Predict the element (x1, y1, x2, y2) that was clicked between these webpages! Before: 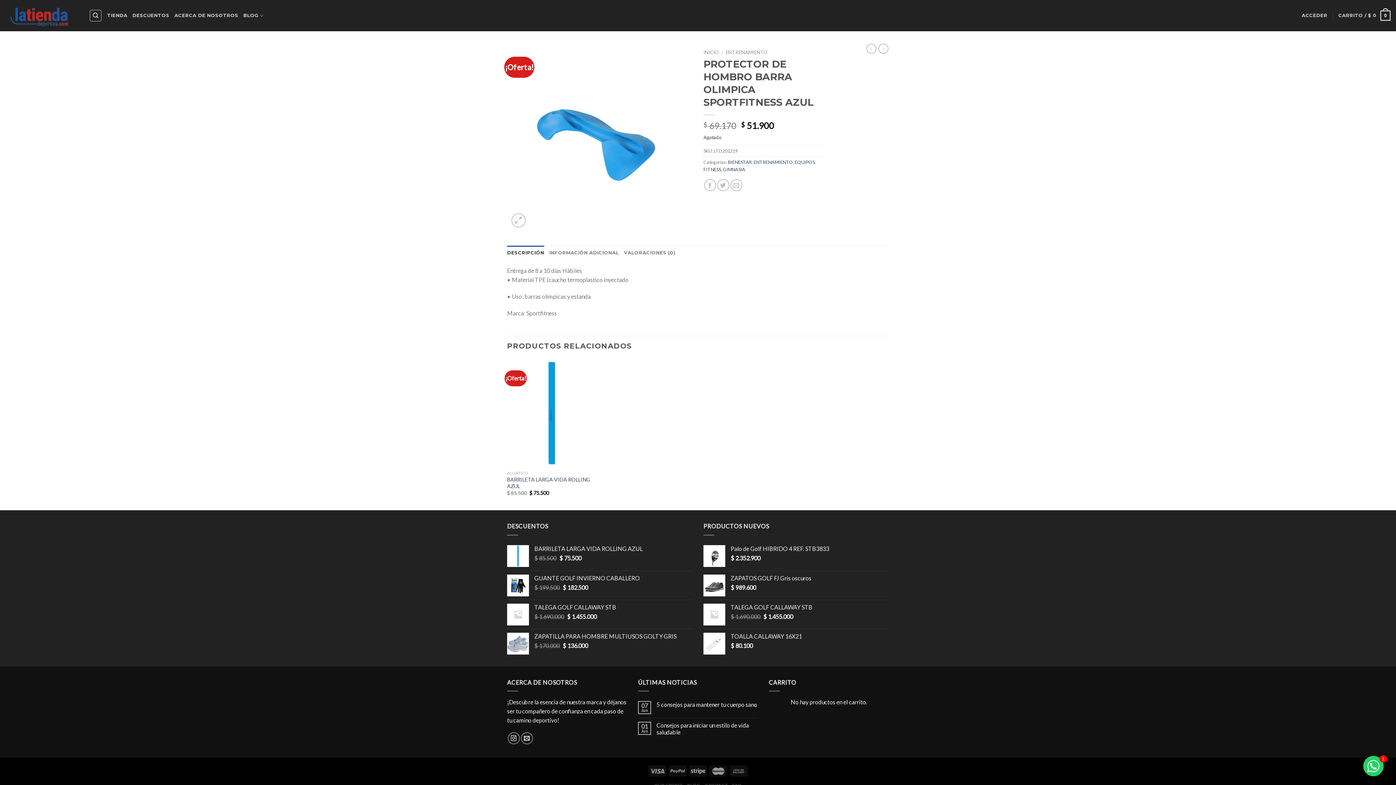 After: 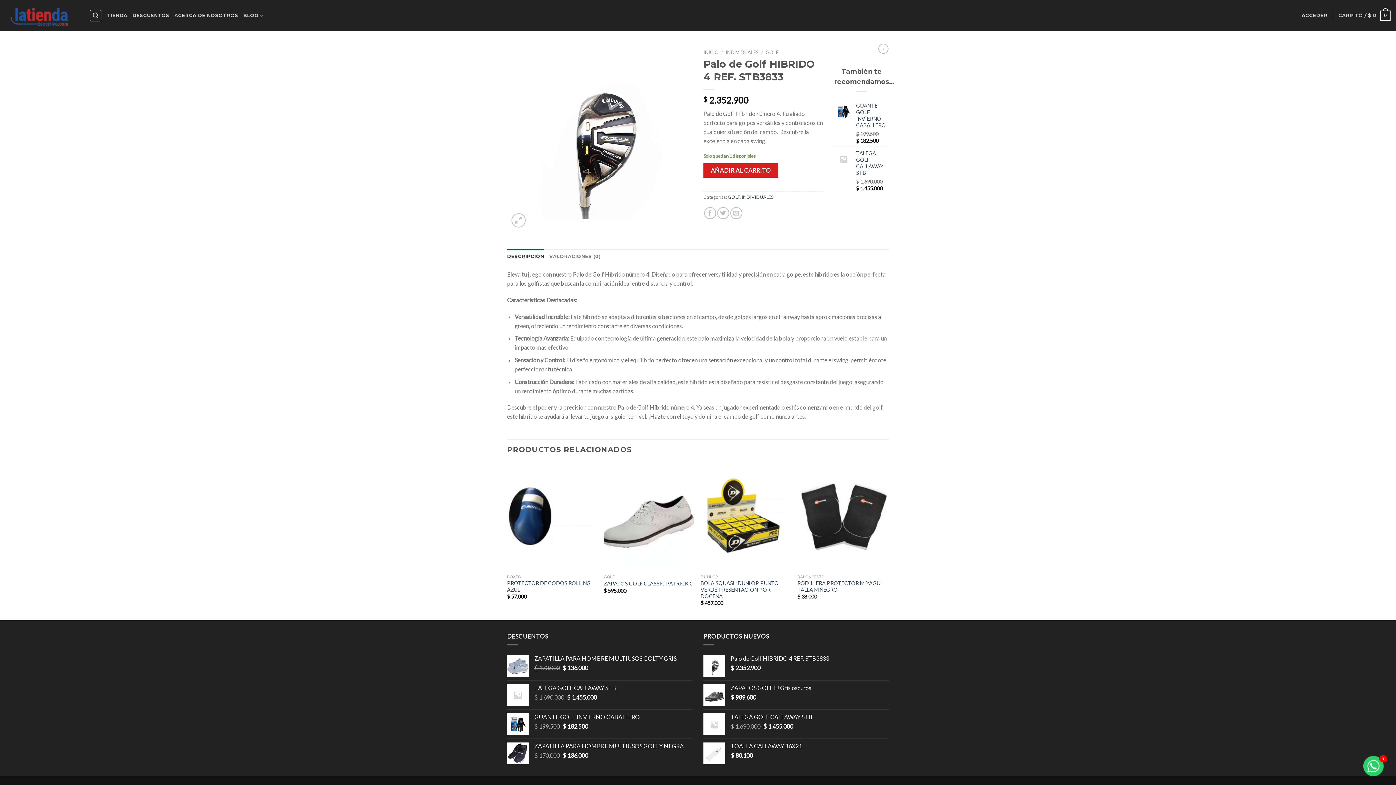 Action: bbox: (730, 545, 889, 552) label: Palo de Golf HIBRIDO 4 REF. STB3833